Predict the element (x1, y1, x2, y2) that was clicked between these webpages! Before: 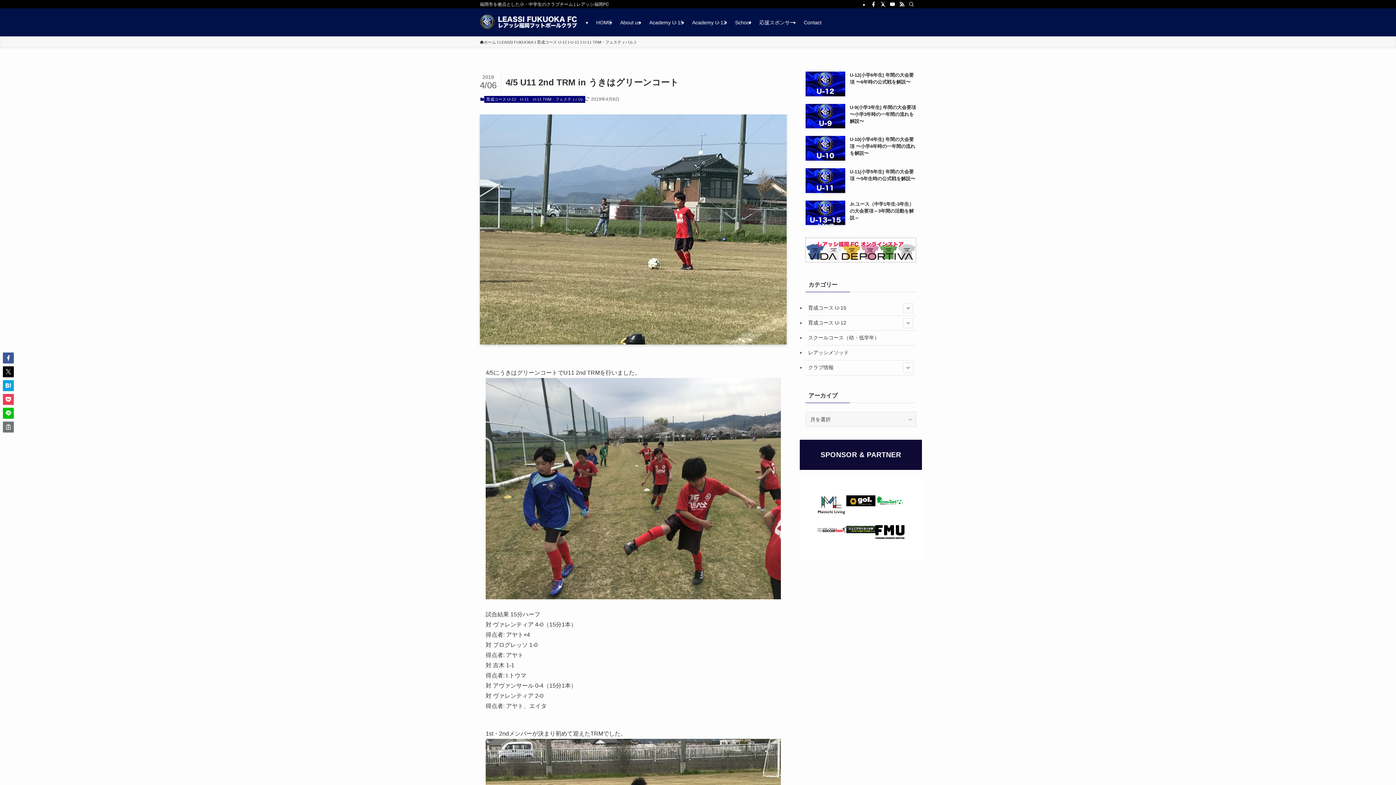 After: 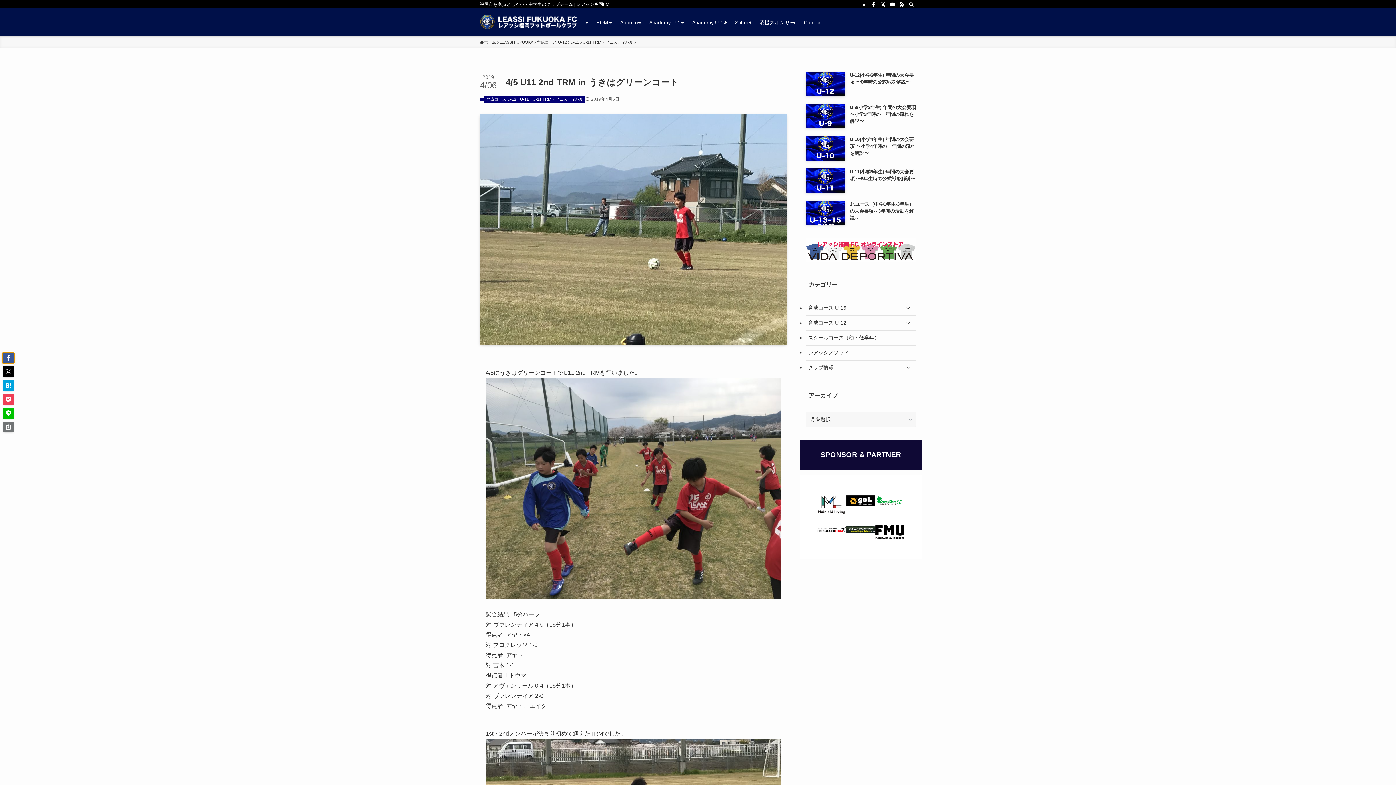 Action: bbox: (2, 352, 13, 363)